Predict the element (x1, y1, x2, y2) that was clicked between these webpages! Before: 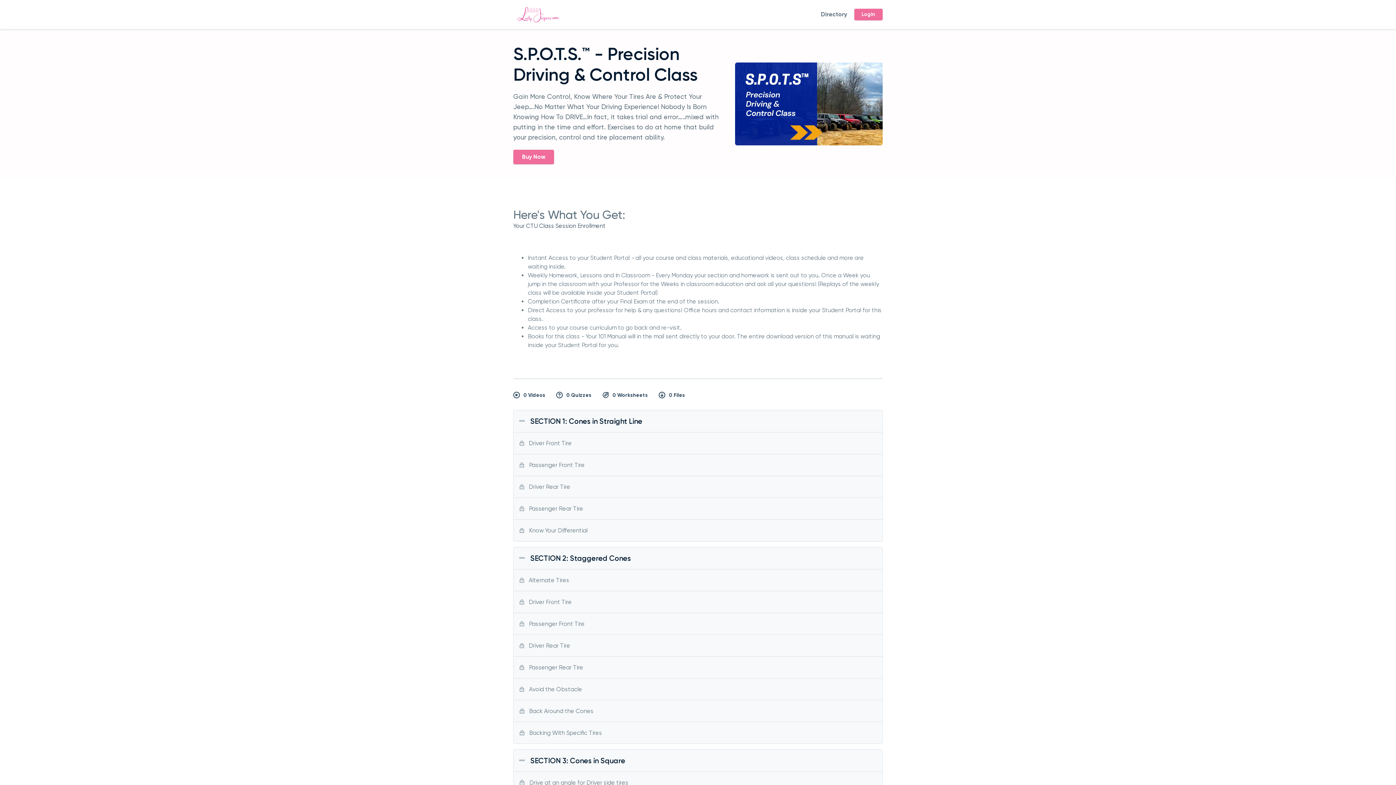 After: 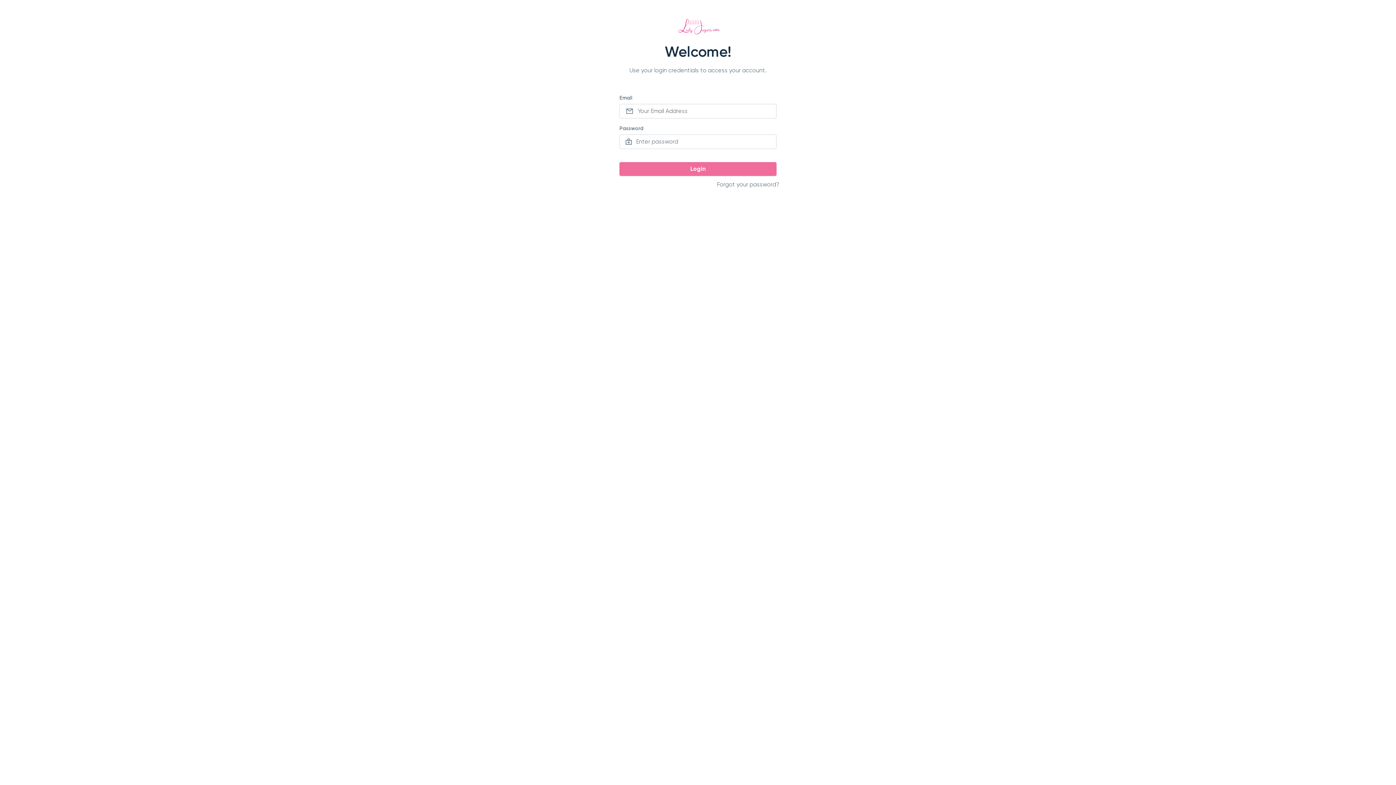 Action: bbox: (854, 8, 882, 20) label: Login